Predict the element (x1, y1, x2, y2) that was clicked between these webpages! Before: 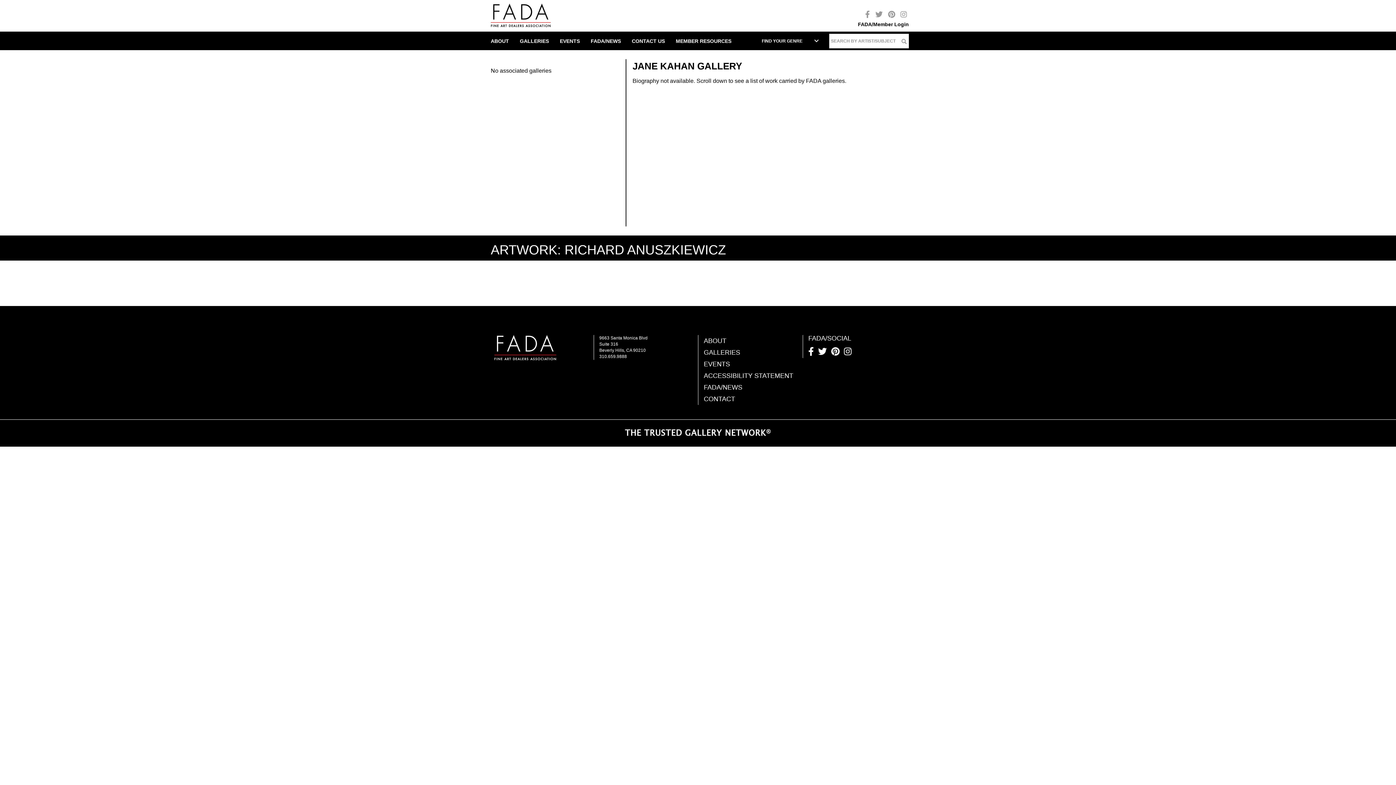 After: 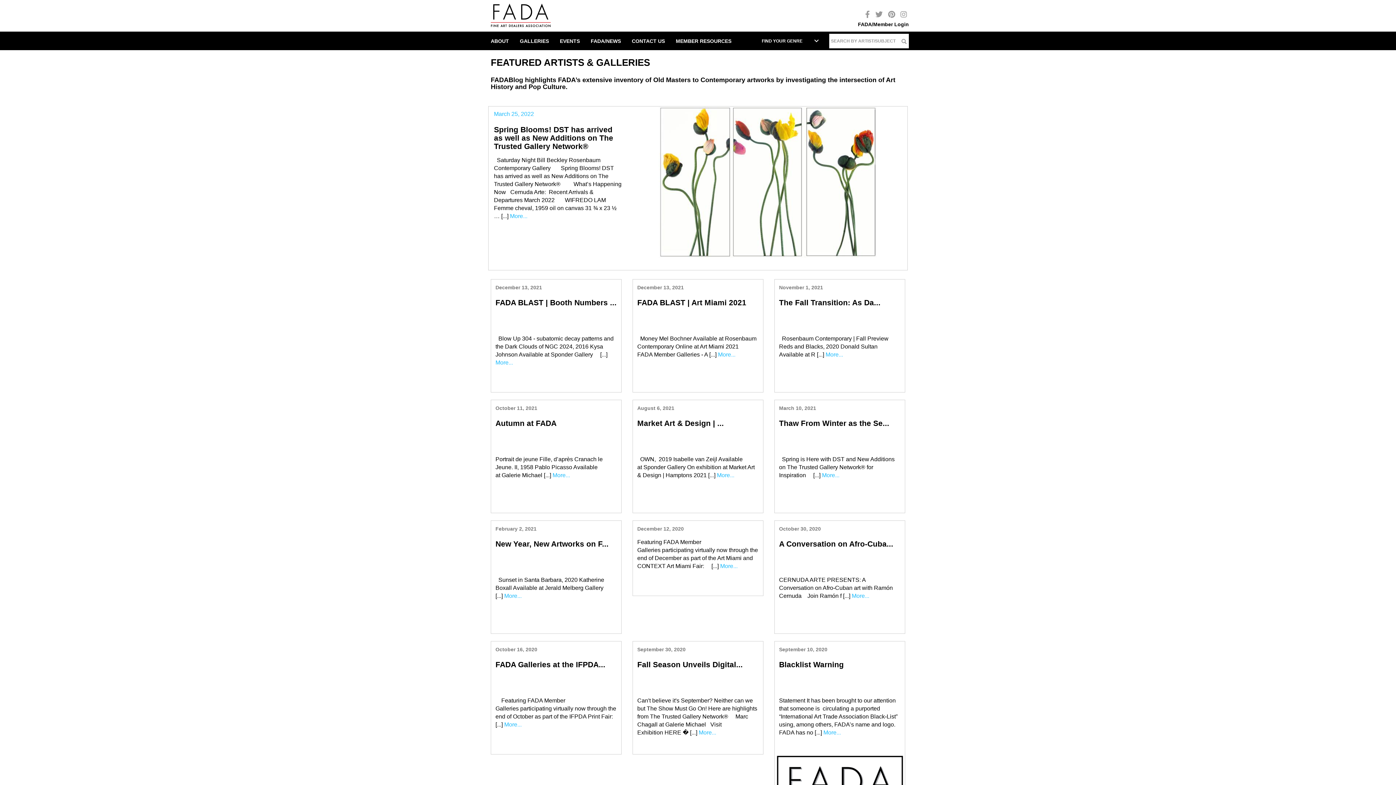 Action: label: FADA/NEWS bbox: (704, 384, 742, 391)